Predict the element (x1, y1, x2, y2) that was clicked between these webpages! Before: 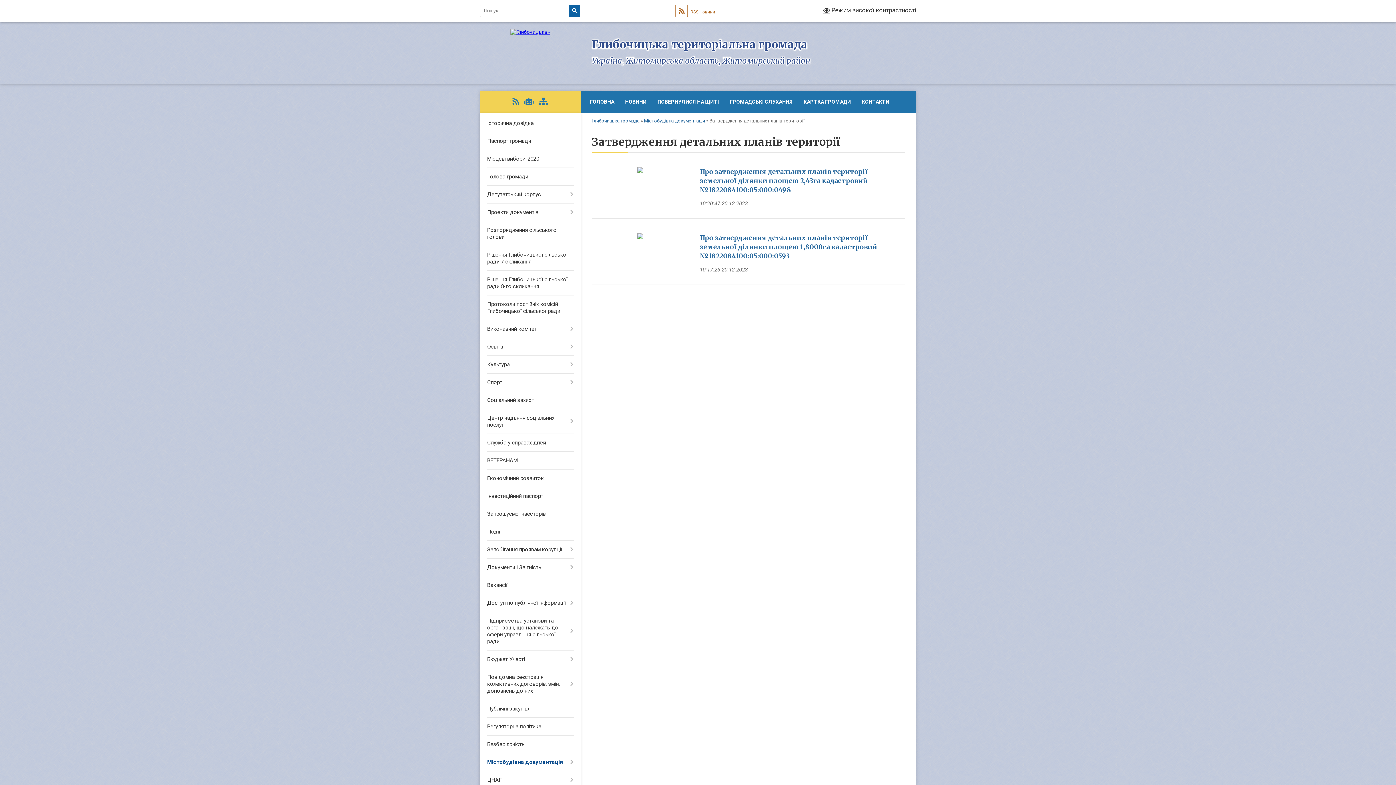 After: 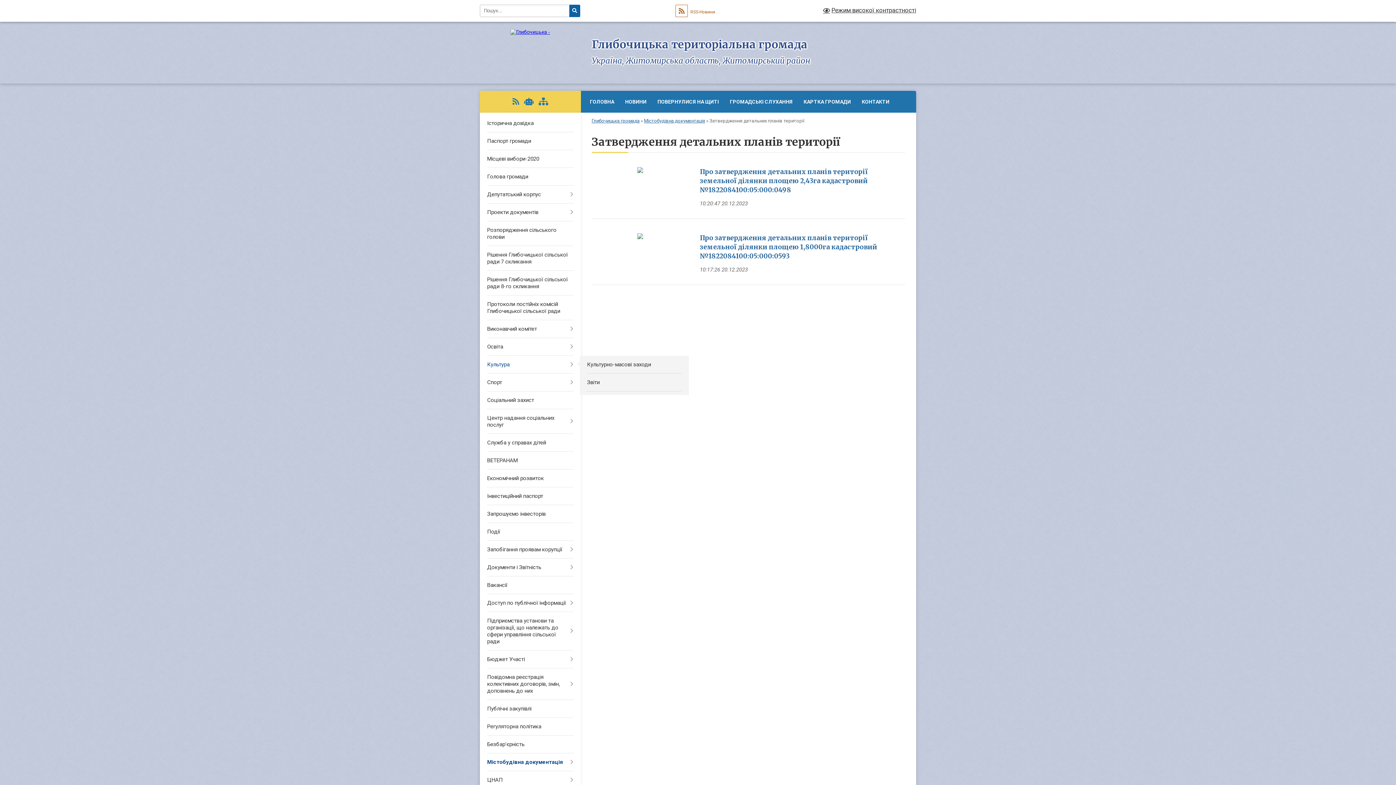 Action: bbox: (480, 356, 580, 373) label: Культура